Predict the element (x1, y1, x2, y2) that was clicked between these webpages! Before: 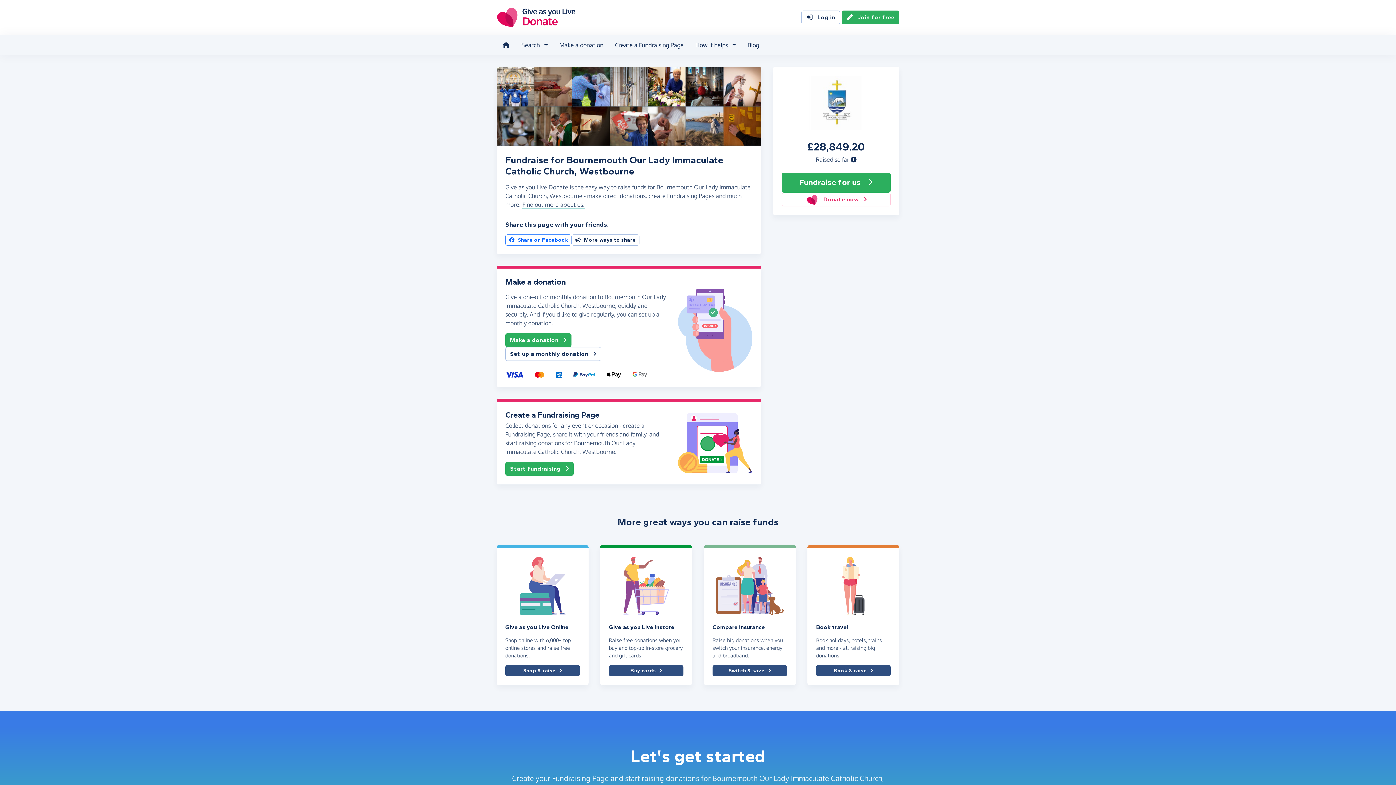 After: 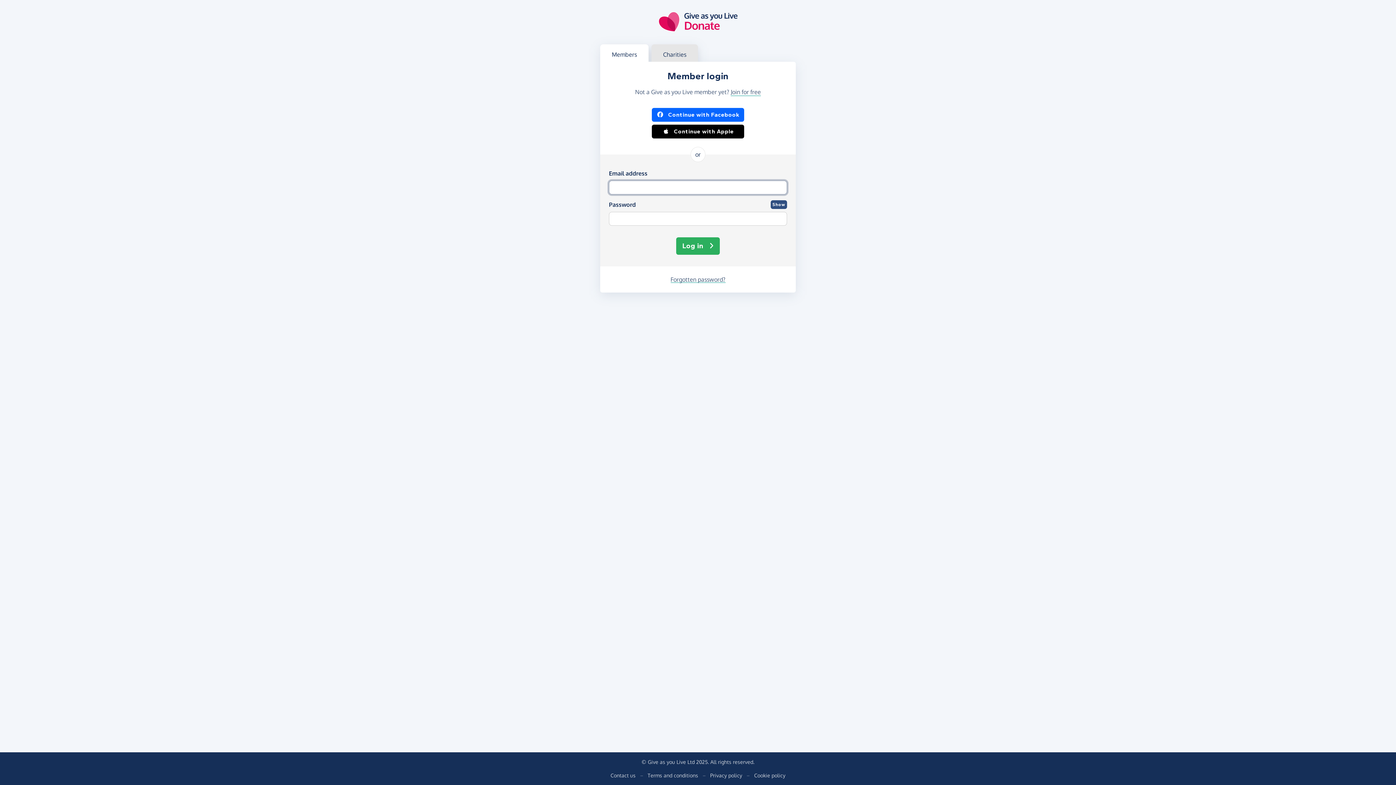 Action: label: Log in bbox: (801, 10, 840, 24)